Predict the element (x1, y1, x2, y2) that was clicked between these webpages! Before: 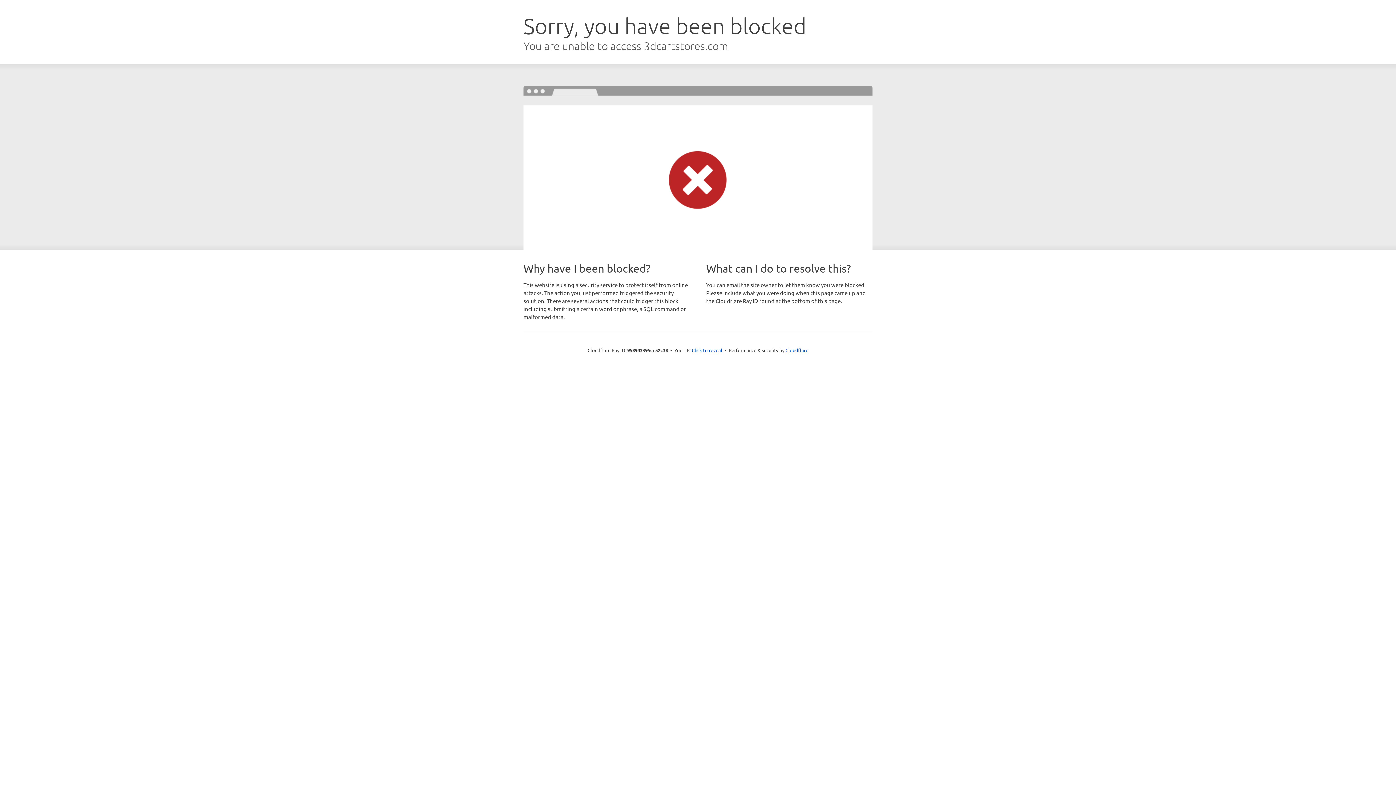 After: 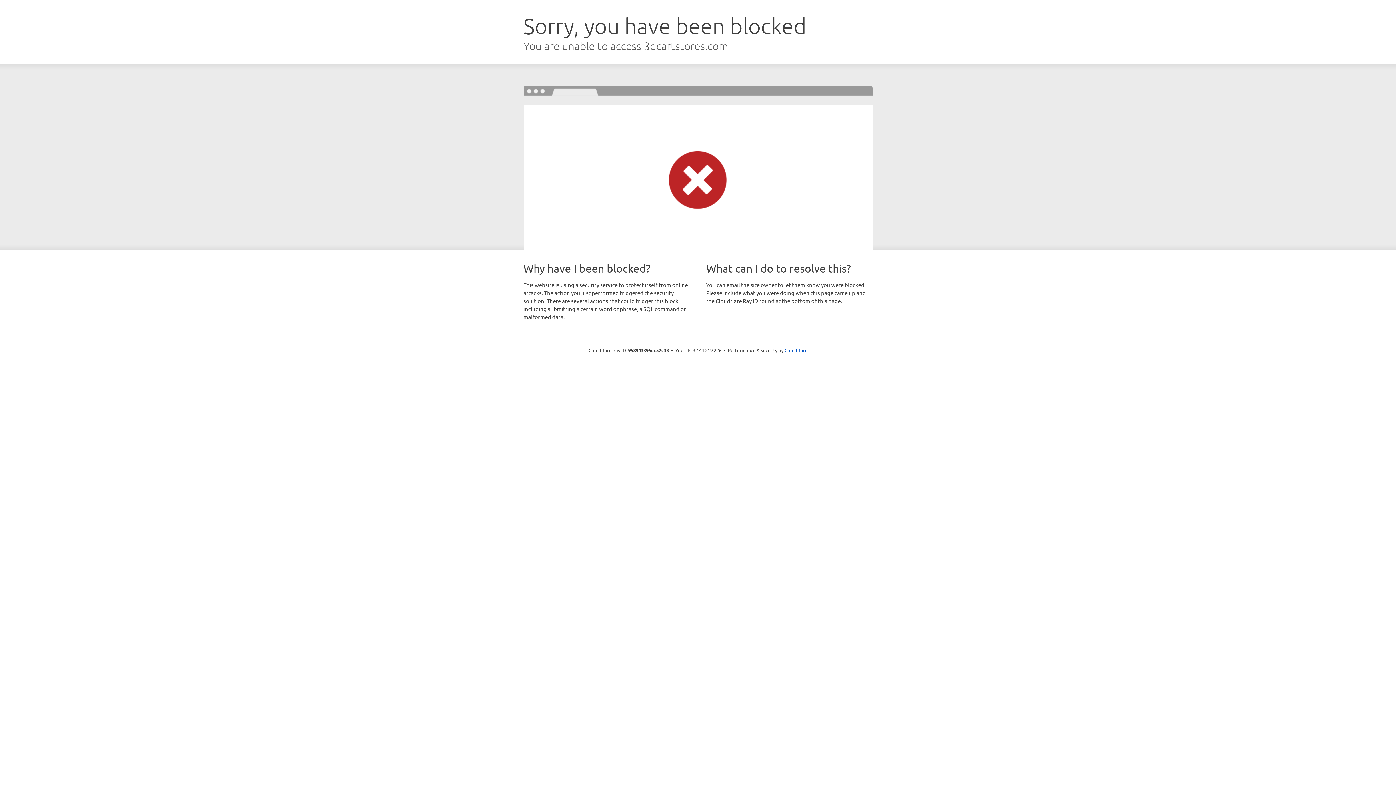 Action: label: Click to reveal bbox: (692, 346, 722, 353)